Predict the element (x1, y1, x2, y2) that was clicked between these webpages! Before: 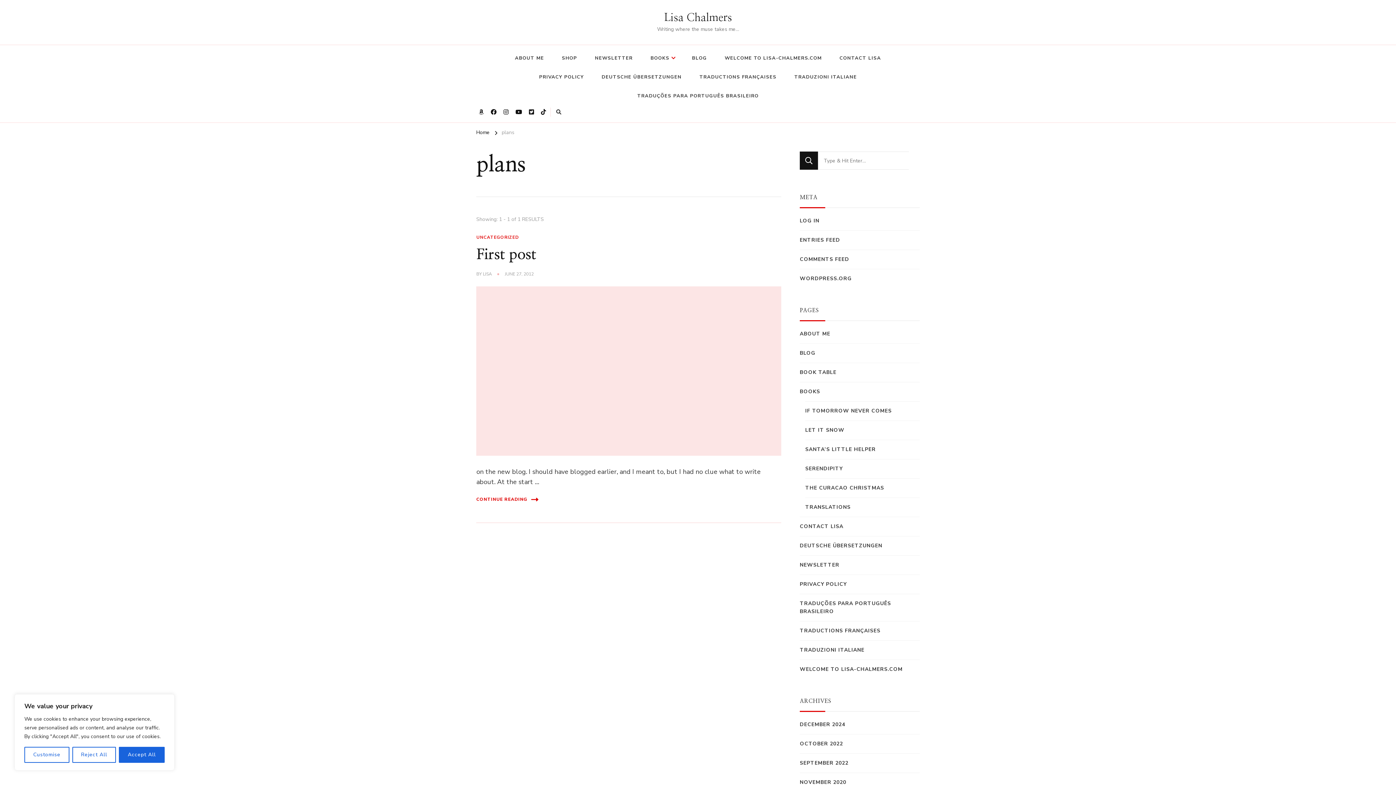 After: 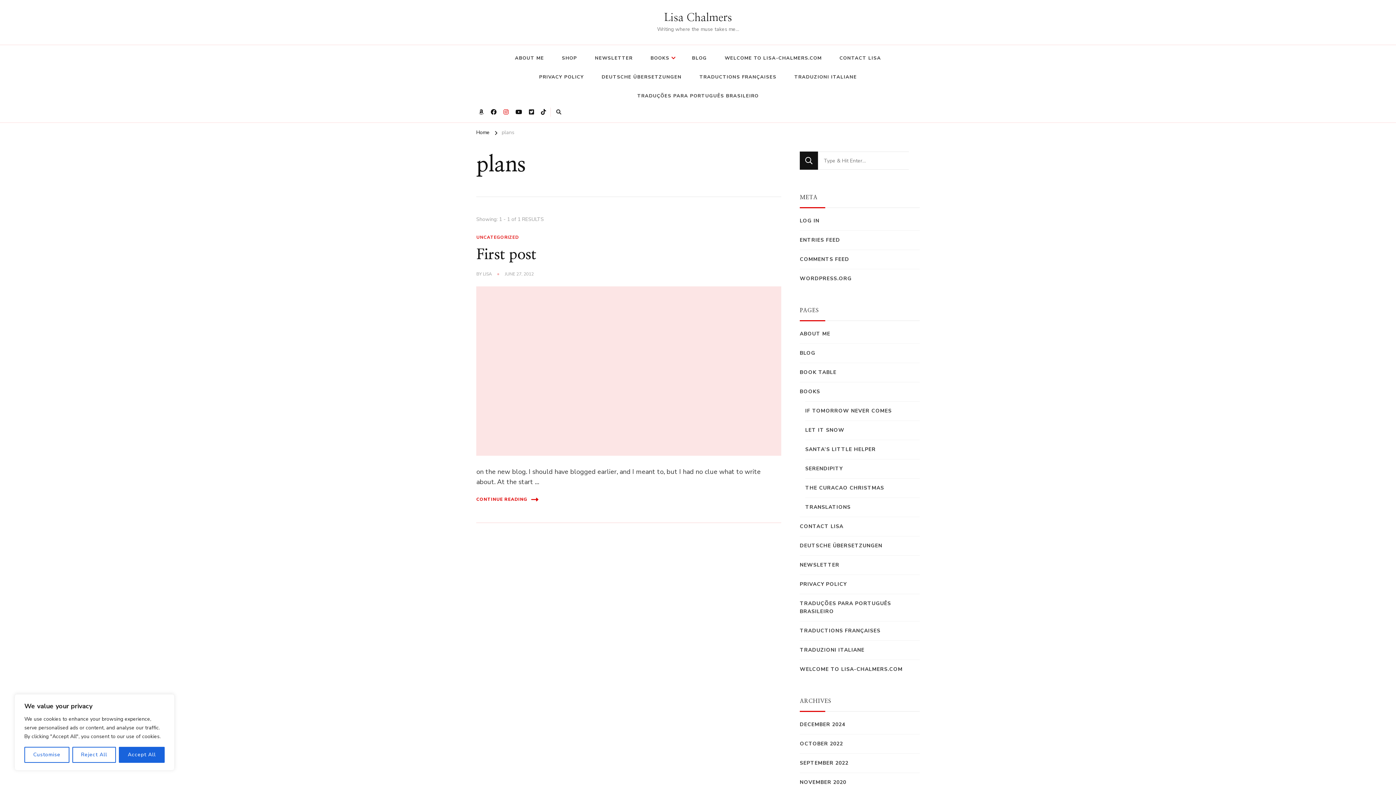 Action: bbox: (501, 105, 511, 118)